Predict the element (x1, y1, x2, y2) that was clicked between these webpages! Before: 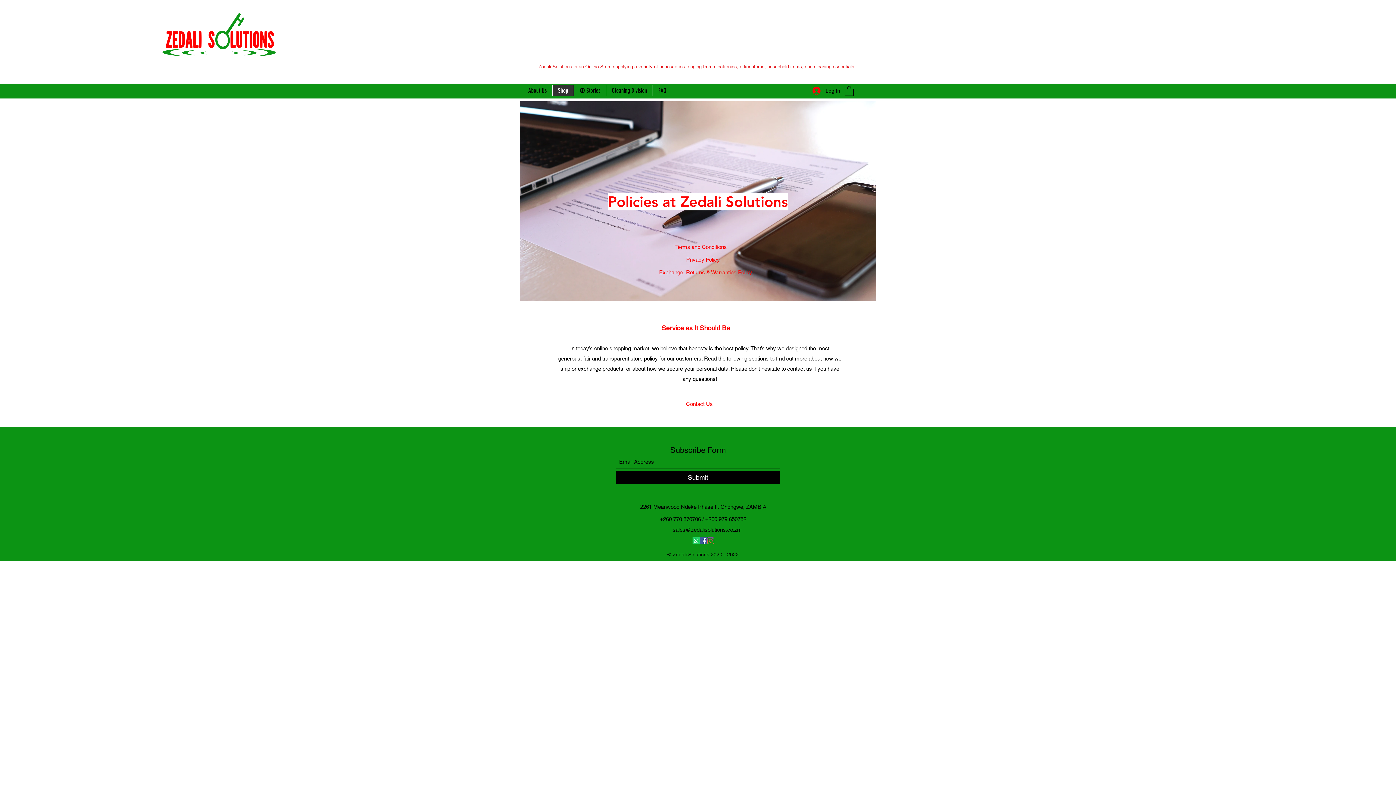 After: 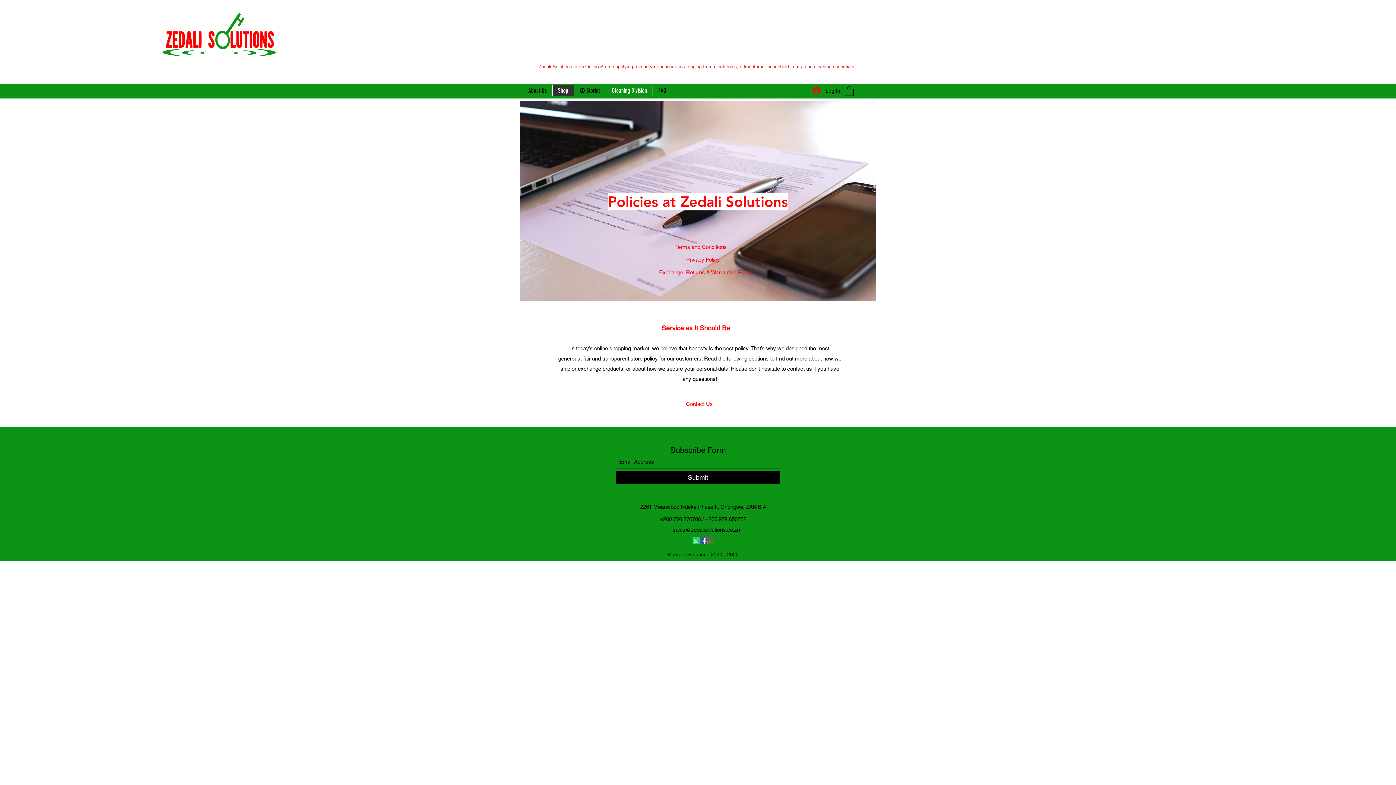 Action: label: Cleaning Division bbox: (606, 85, 652, 96)